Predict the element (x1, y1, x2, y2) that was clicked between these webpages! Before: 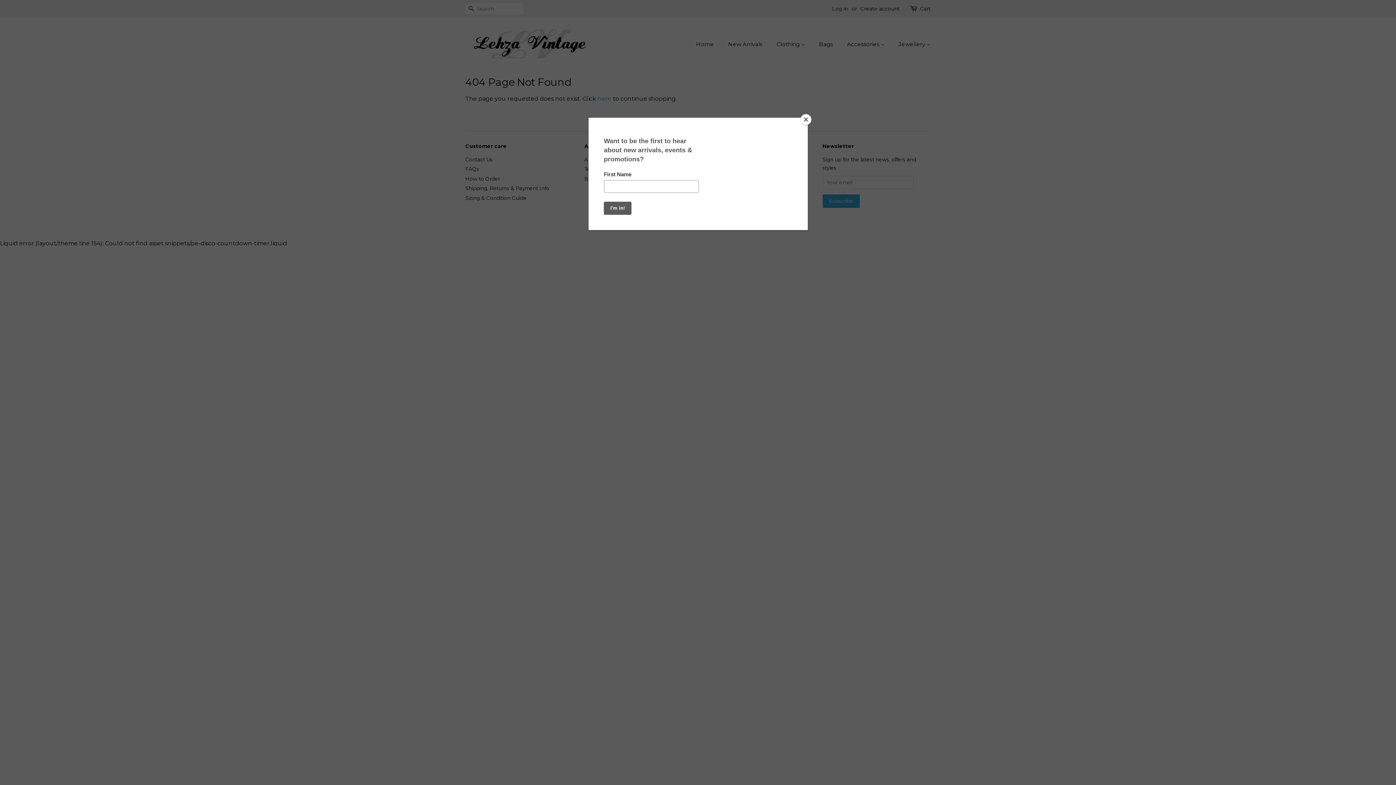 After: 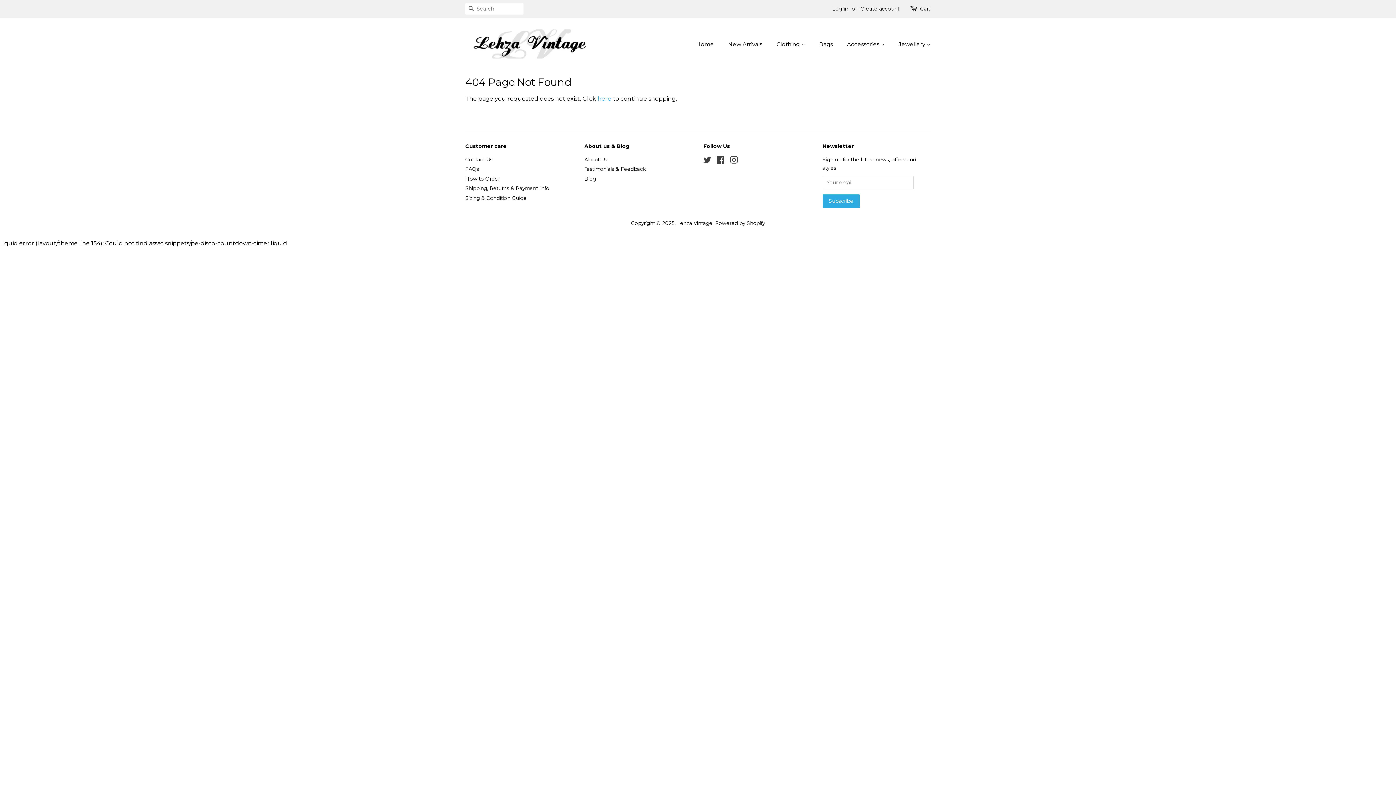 Action: bbox: (800, 114, 811, 125) label: Close